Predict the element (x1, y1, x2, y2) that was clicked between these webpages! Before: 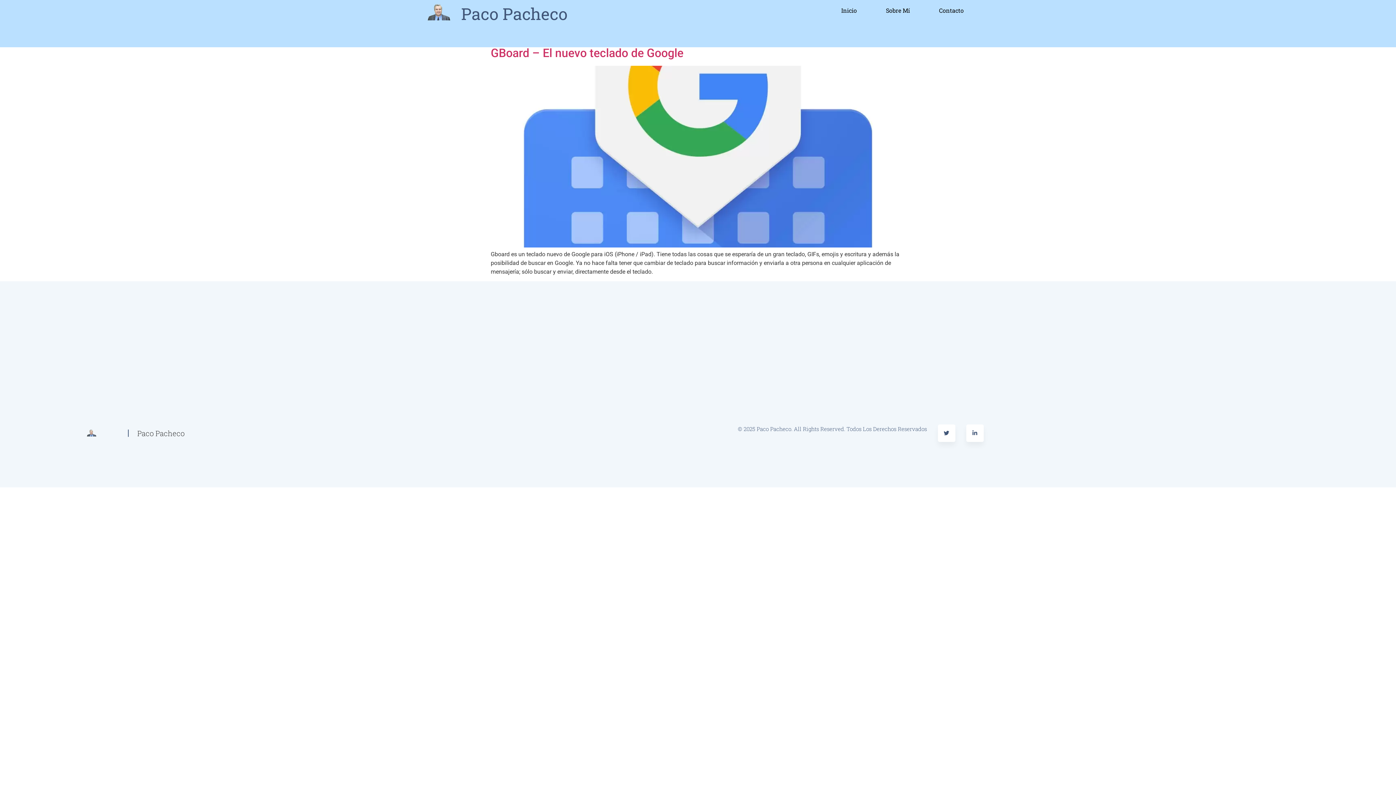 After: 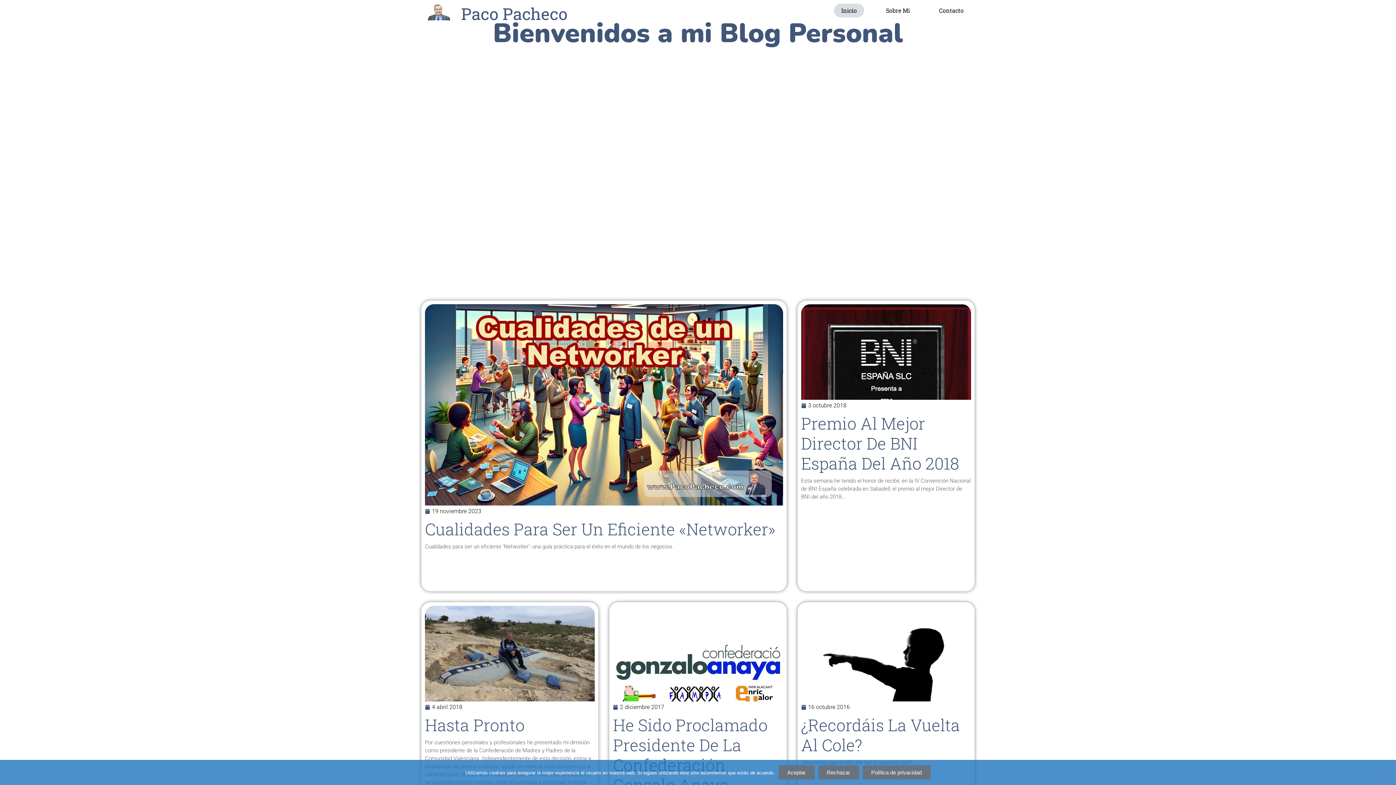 Action: bbox: (424, 2, 453, 20)